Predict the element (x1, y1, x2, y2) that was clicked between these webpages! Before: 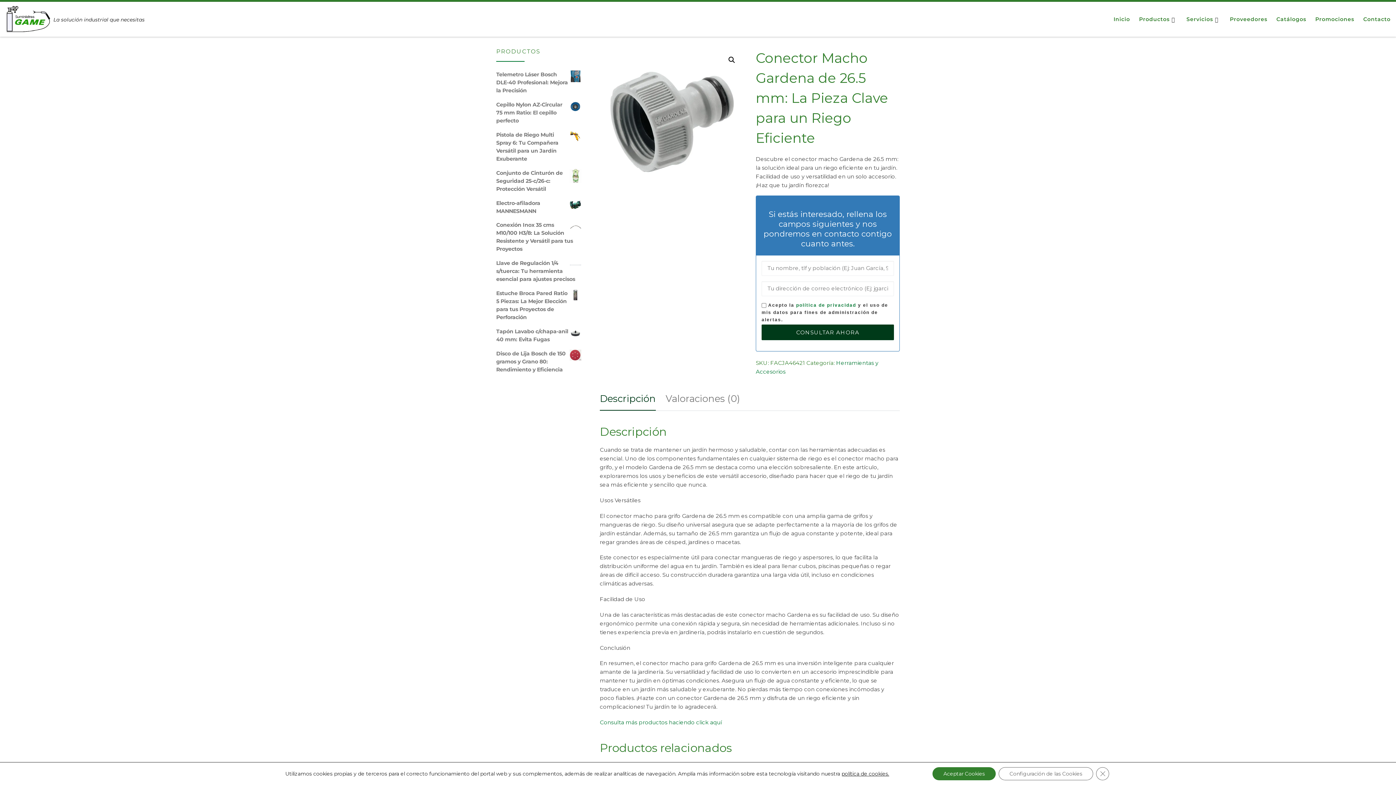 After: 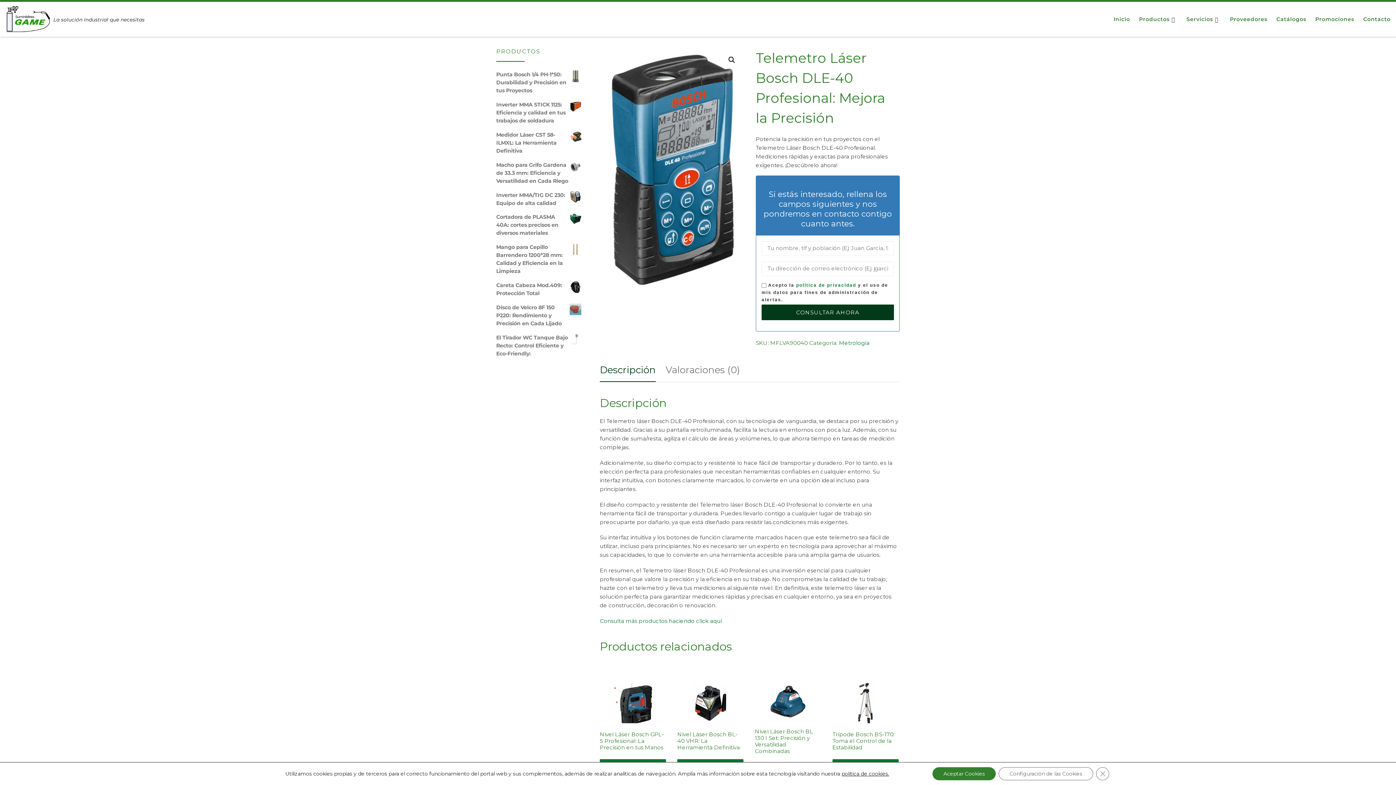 Action: bbox: (496, 70, 581, 94) label: Telemetro Láser Bosch DLE-40 Profesional: Mejora la Precisión